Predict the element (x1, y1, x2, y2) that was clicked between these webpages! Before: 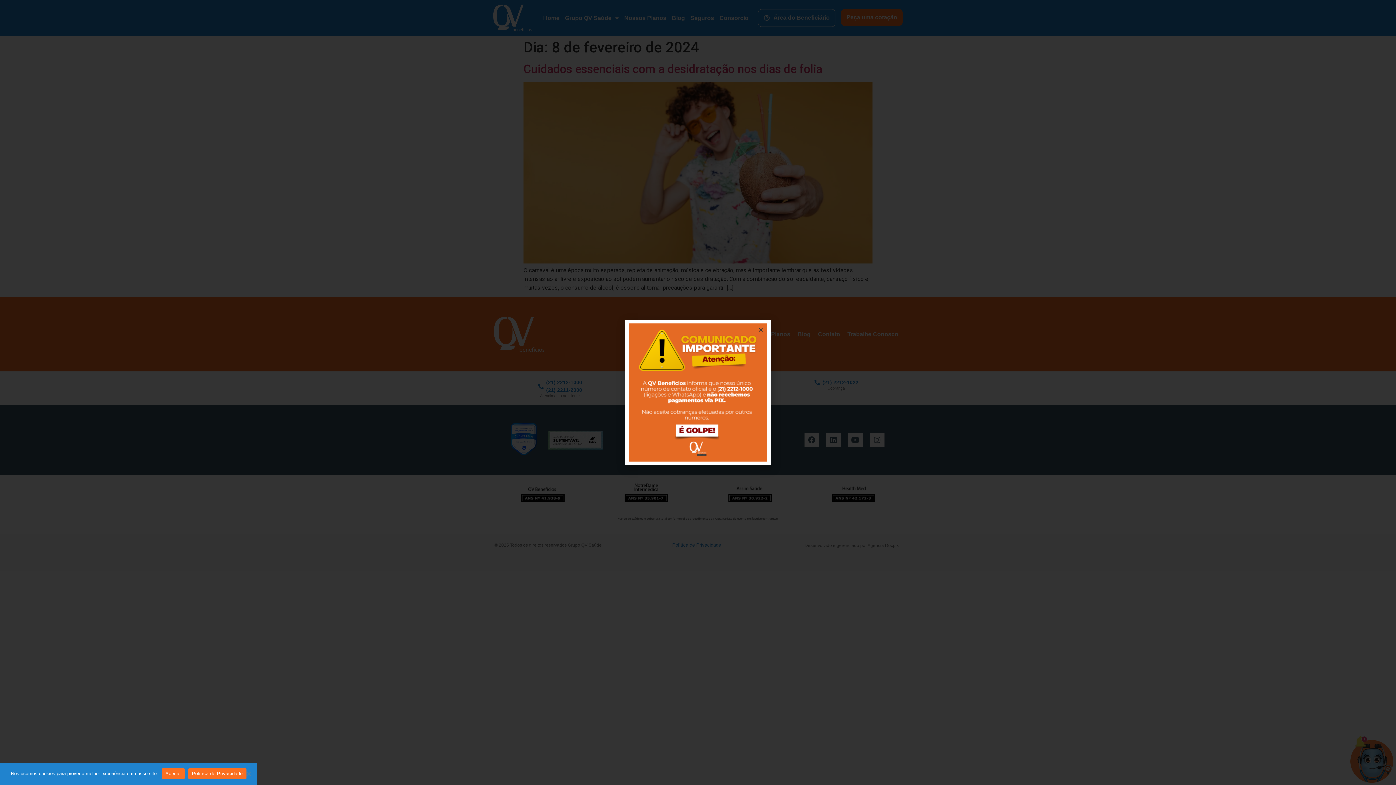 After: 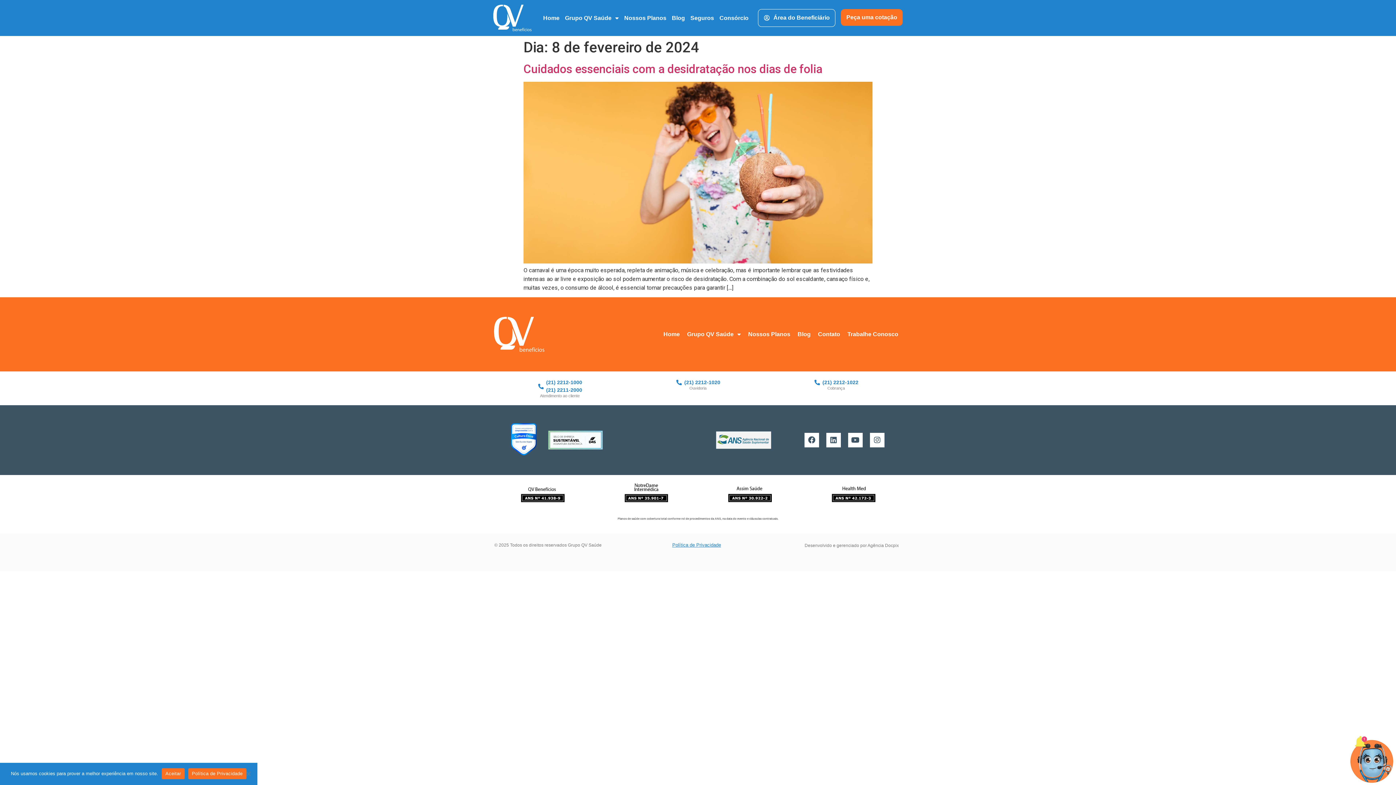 Action: label: Política de Privacidade bbox: (188, 768, 246, 779)